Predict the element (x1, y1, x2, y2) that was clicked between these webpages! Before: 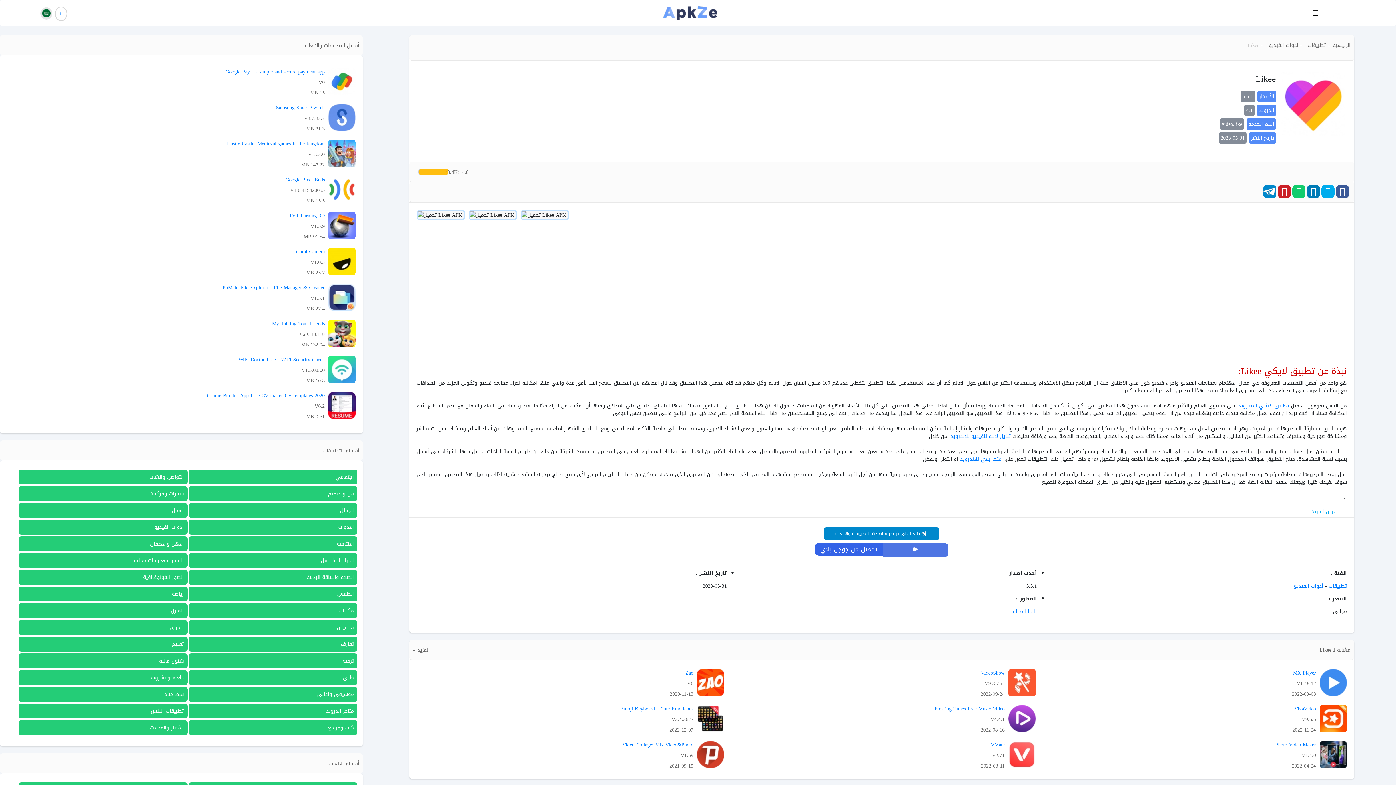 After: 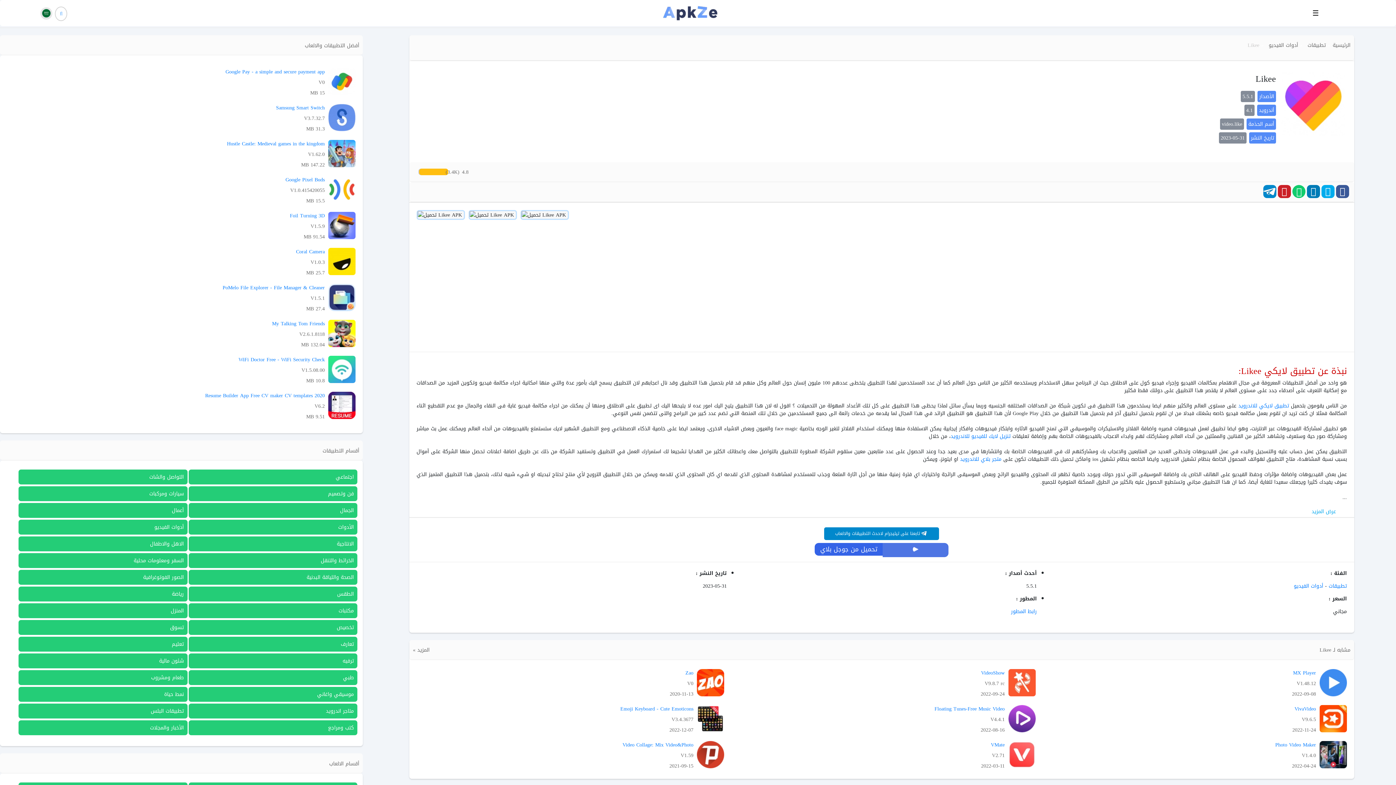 Action: bbox: (1292, 184, 1307, 198)